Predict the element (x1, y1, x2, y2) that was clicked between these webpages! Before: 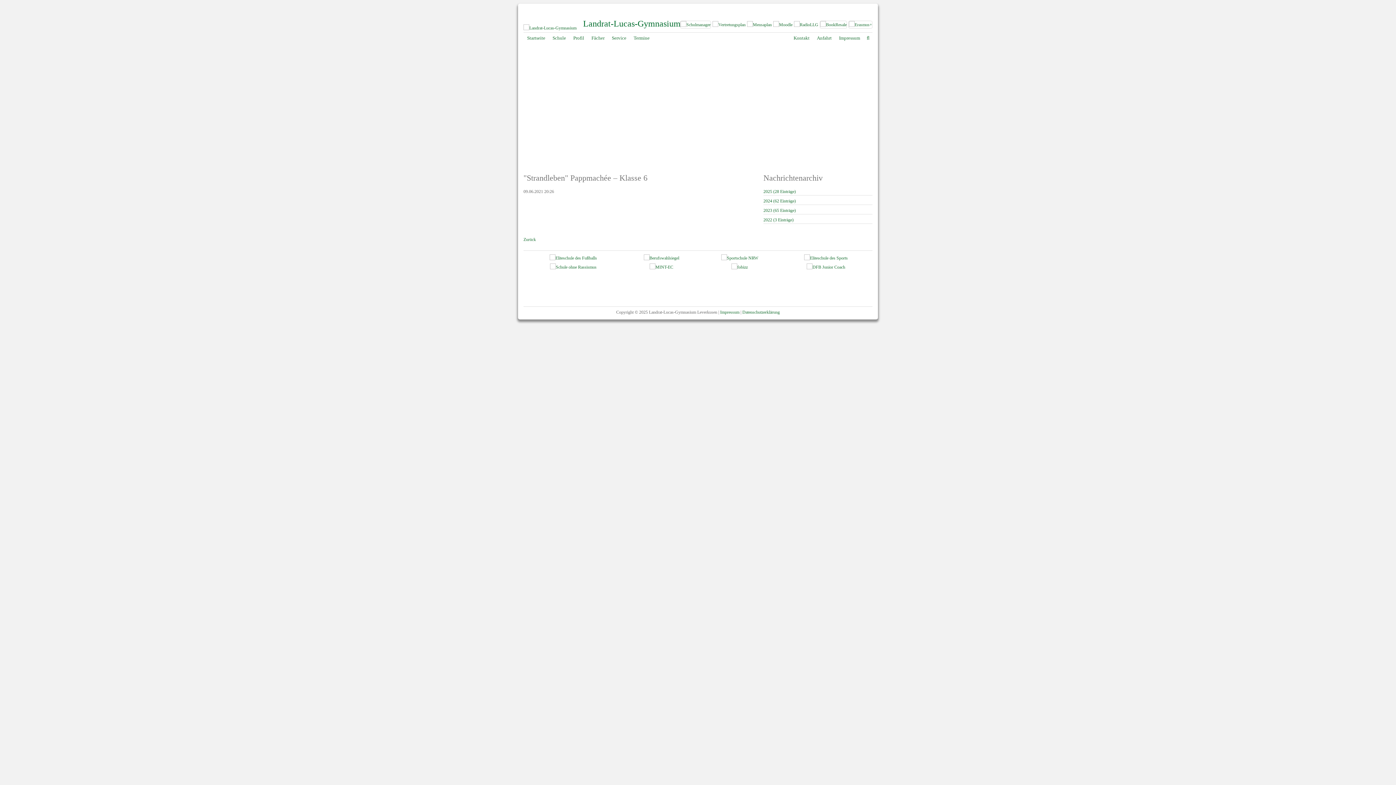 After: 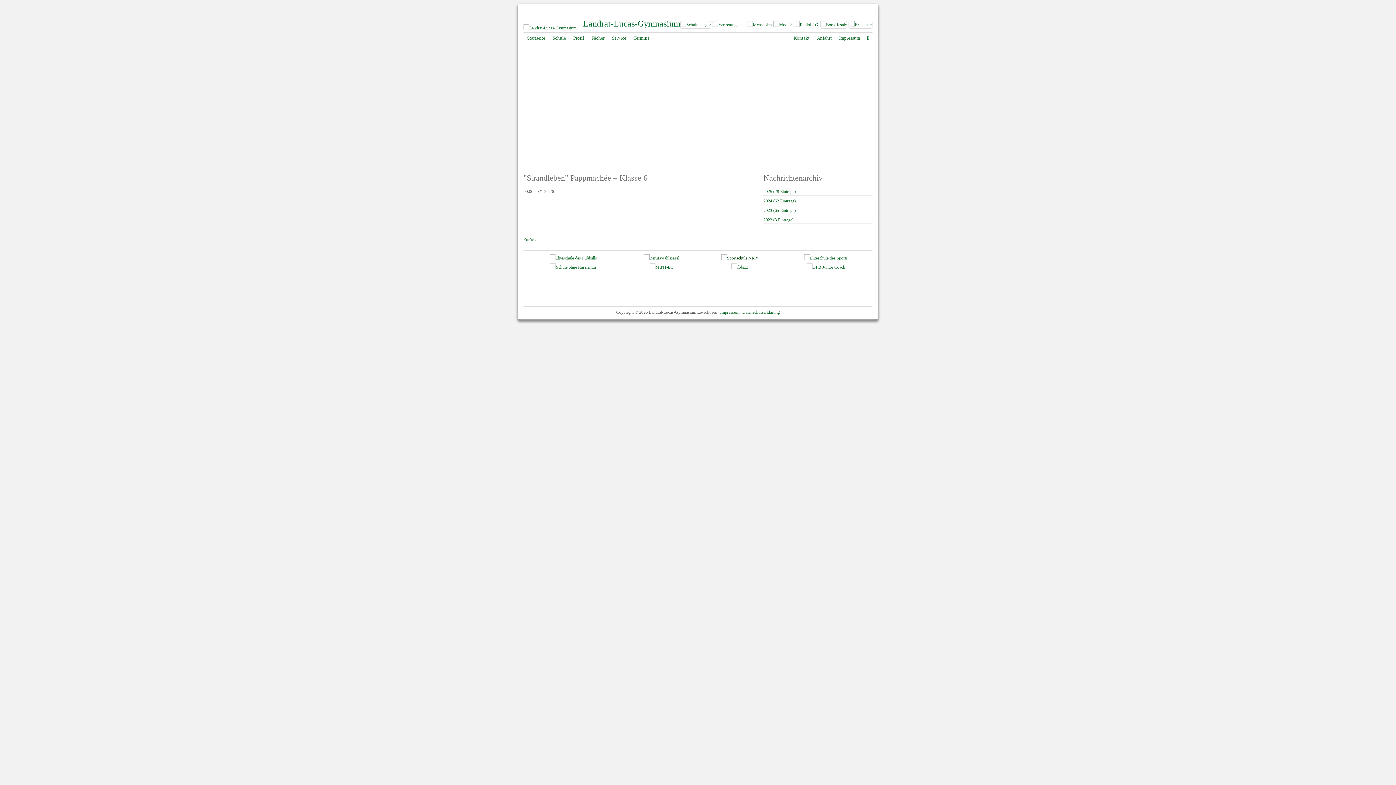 Action: bbox: (719, 255, 760, 260)